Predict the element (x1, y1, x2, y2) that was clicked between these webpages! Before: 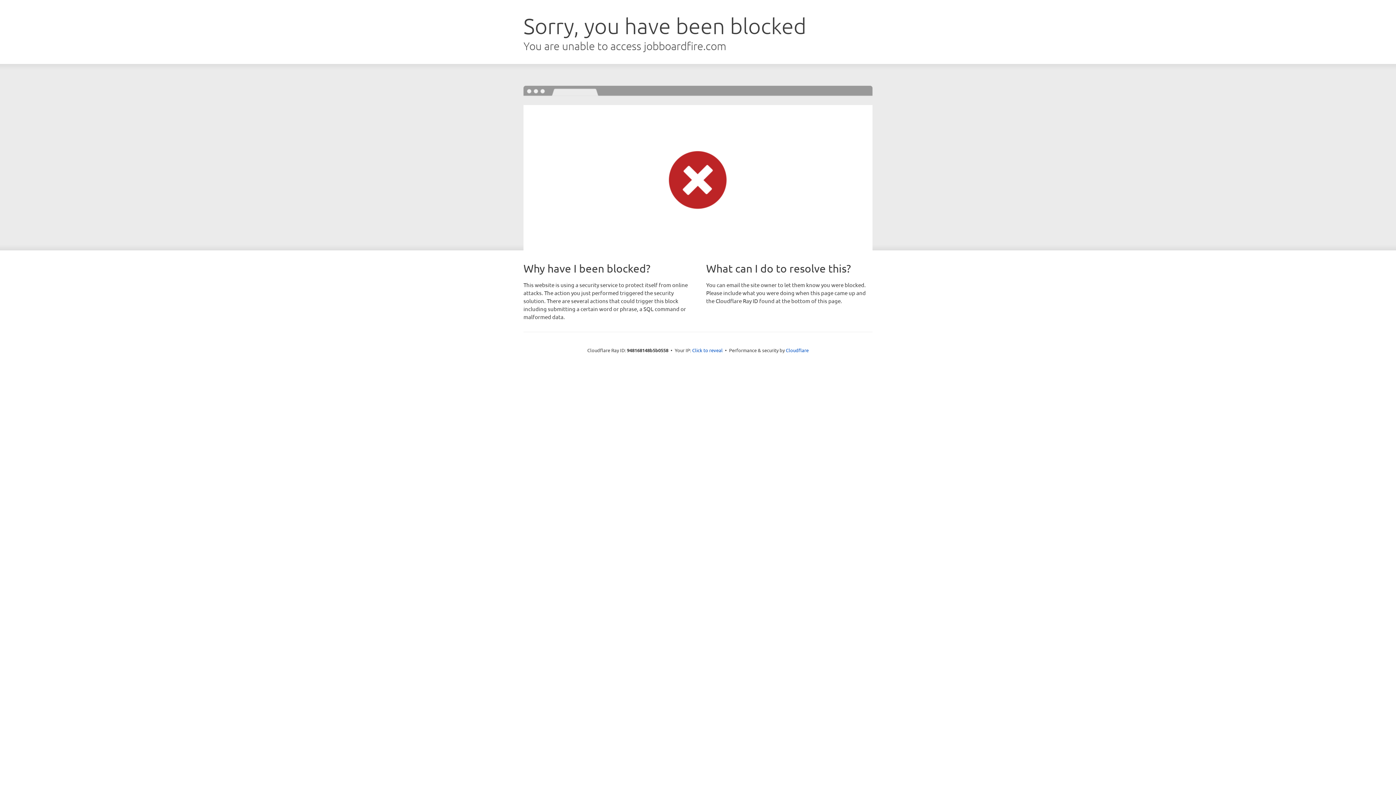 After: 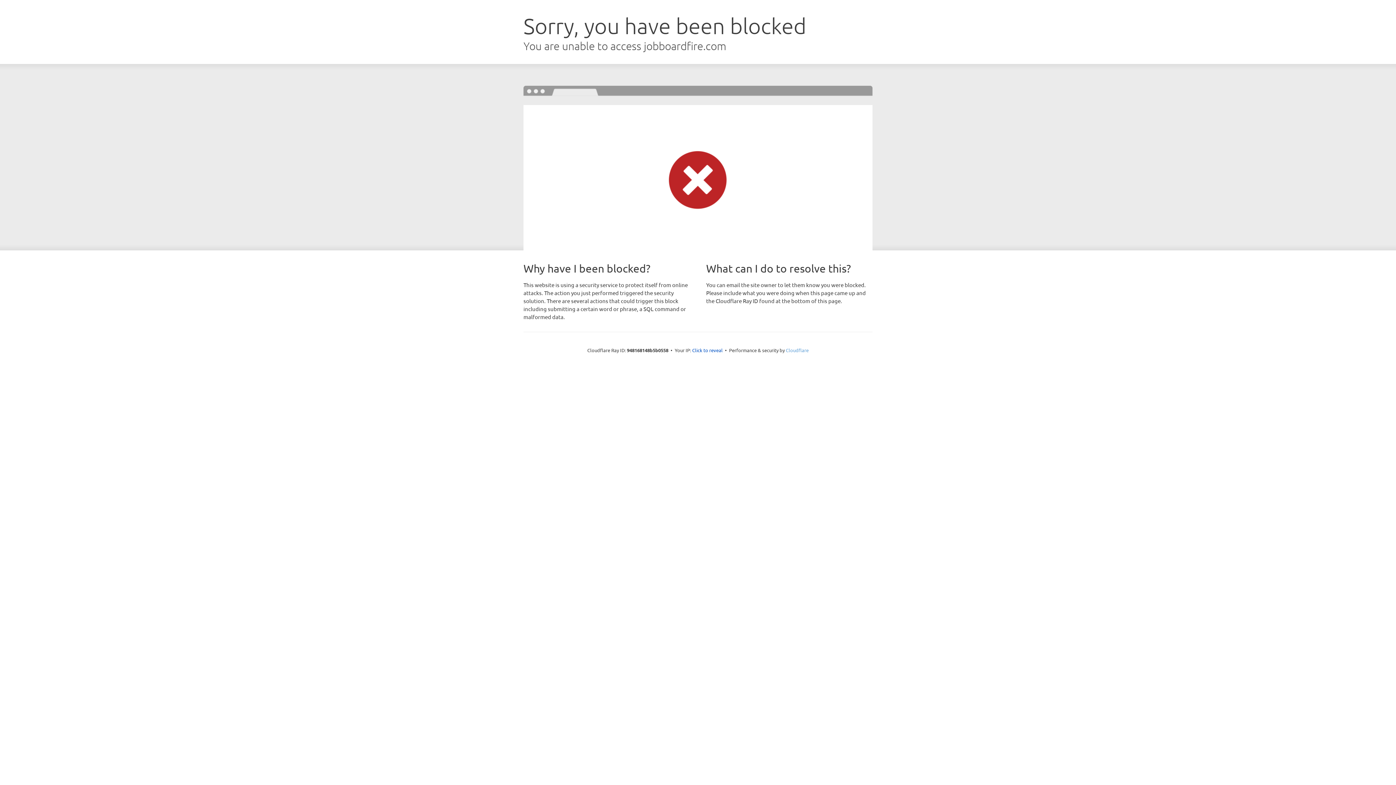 Action: bbox: (786, 347, 808, 353) label: Cloudflare